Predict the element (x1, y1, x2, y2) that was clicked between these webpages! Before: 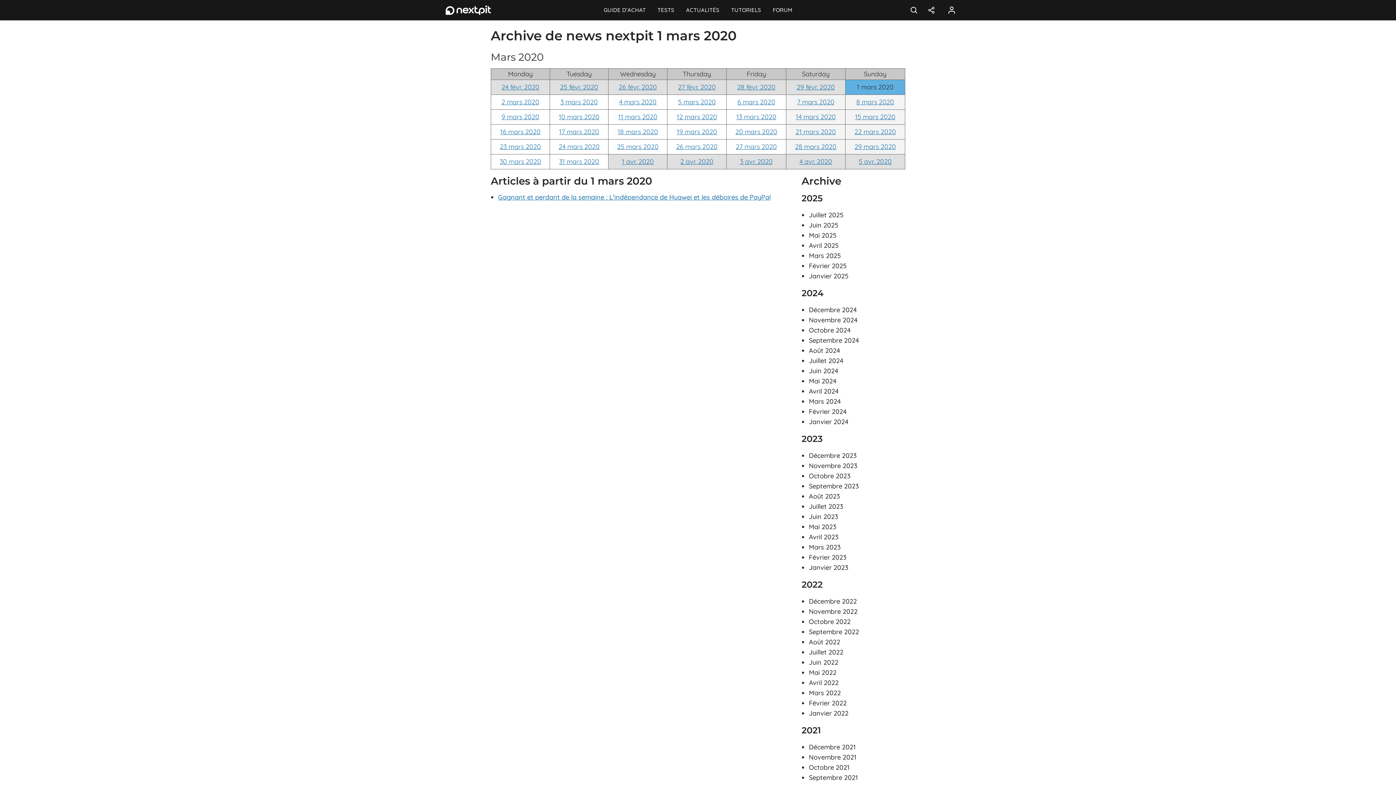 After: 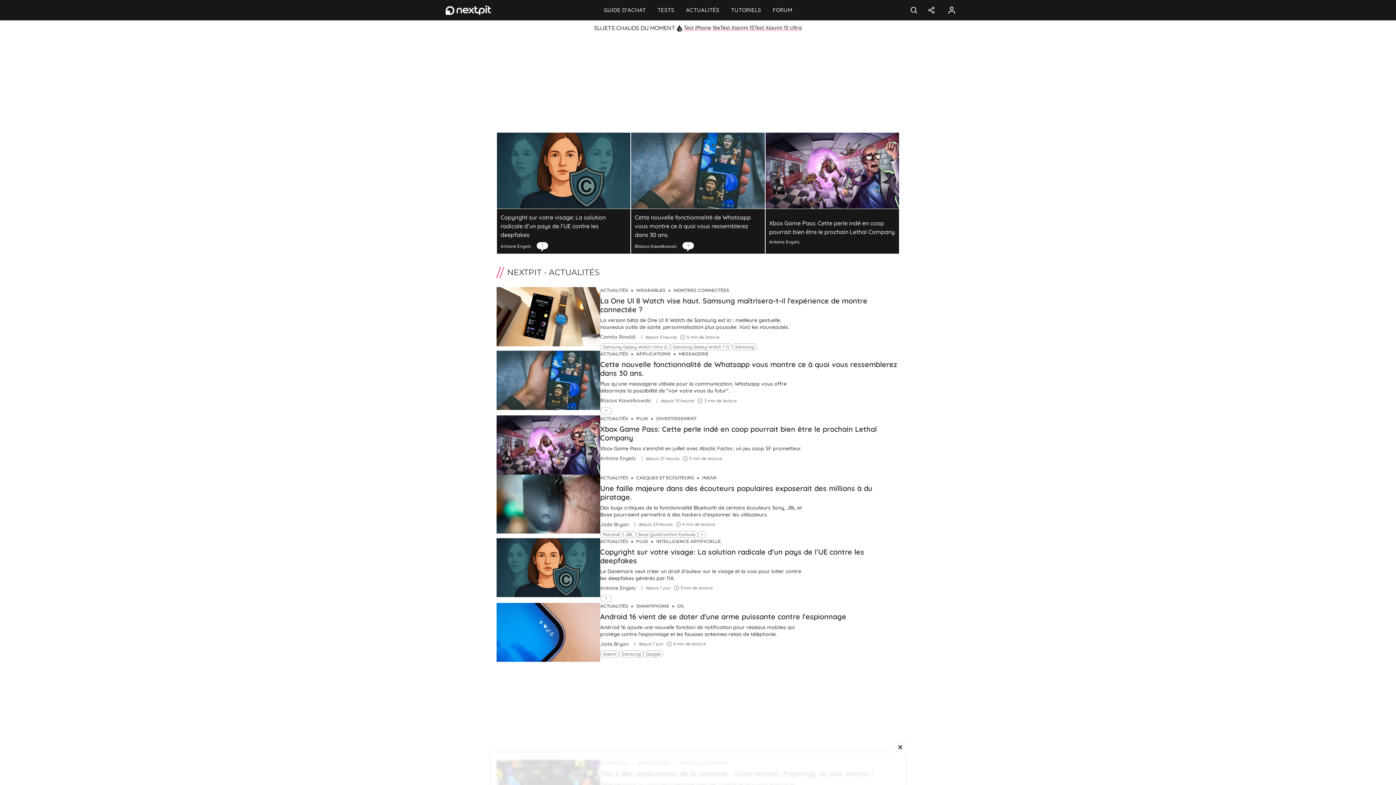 Action: bbox: (680, 0, 725, 20) label: ACTUALITÉS